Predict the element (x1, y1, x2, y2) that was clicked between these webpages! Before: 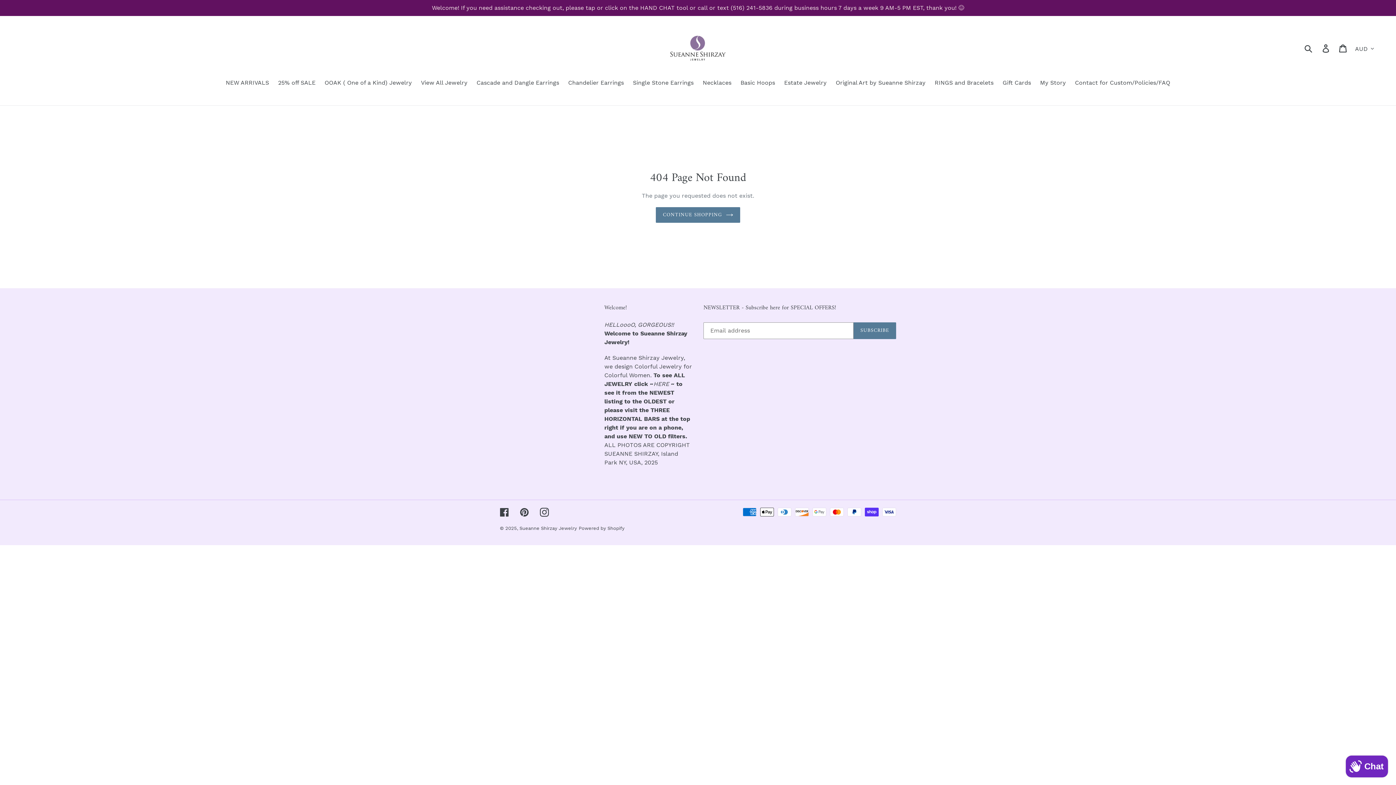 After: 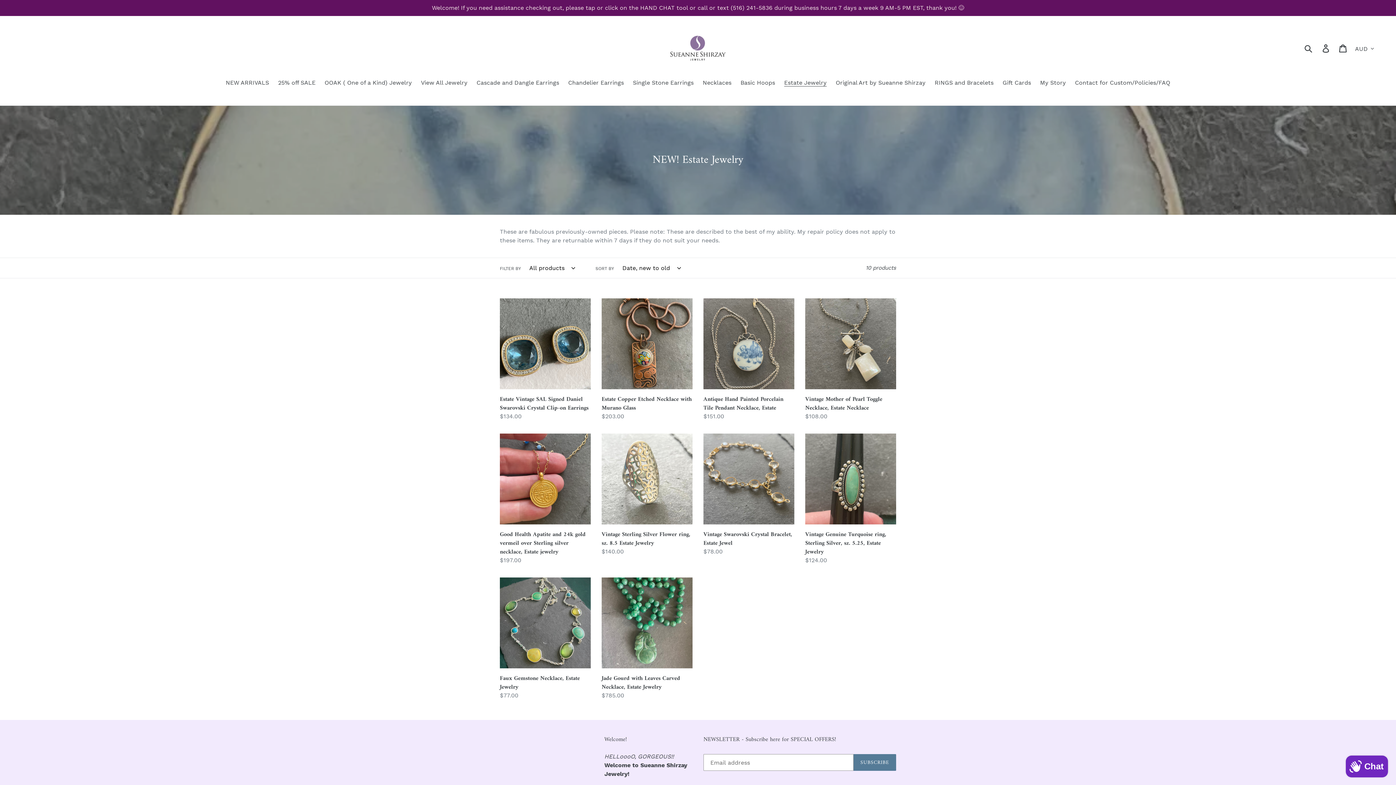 Action: label: Estate Jewelry bbox: (780, 78, 830, 88)